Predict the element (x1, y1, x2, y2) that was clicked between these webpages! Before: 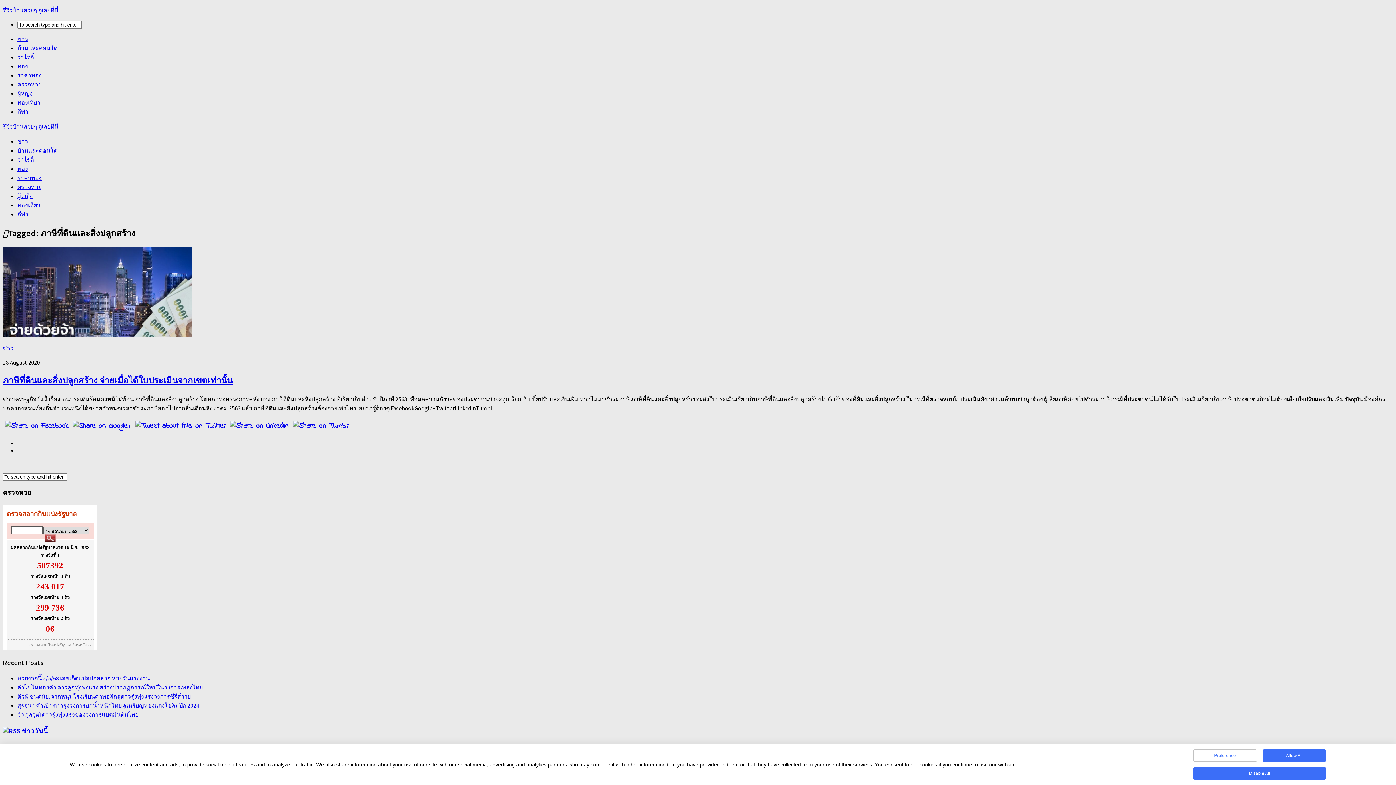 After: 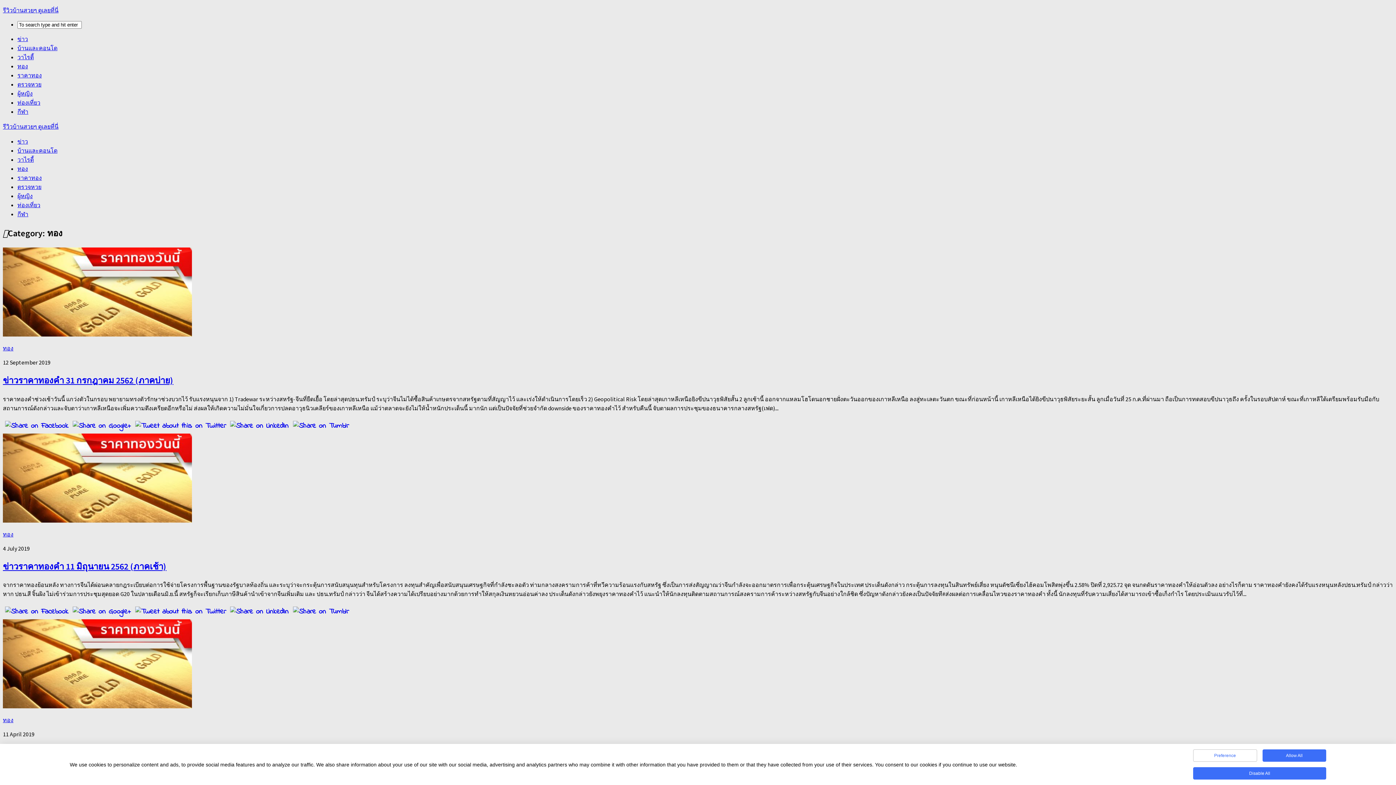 Action: label: ทอง bbox: (17, 165, 28, 172)